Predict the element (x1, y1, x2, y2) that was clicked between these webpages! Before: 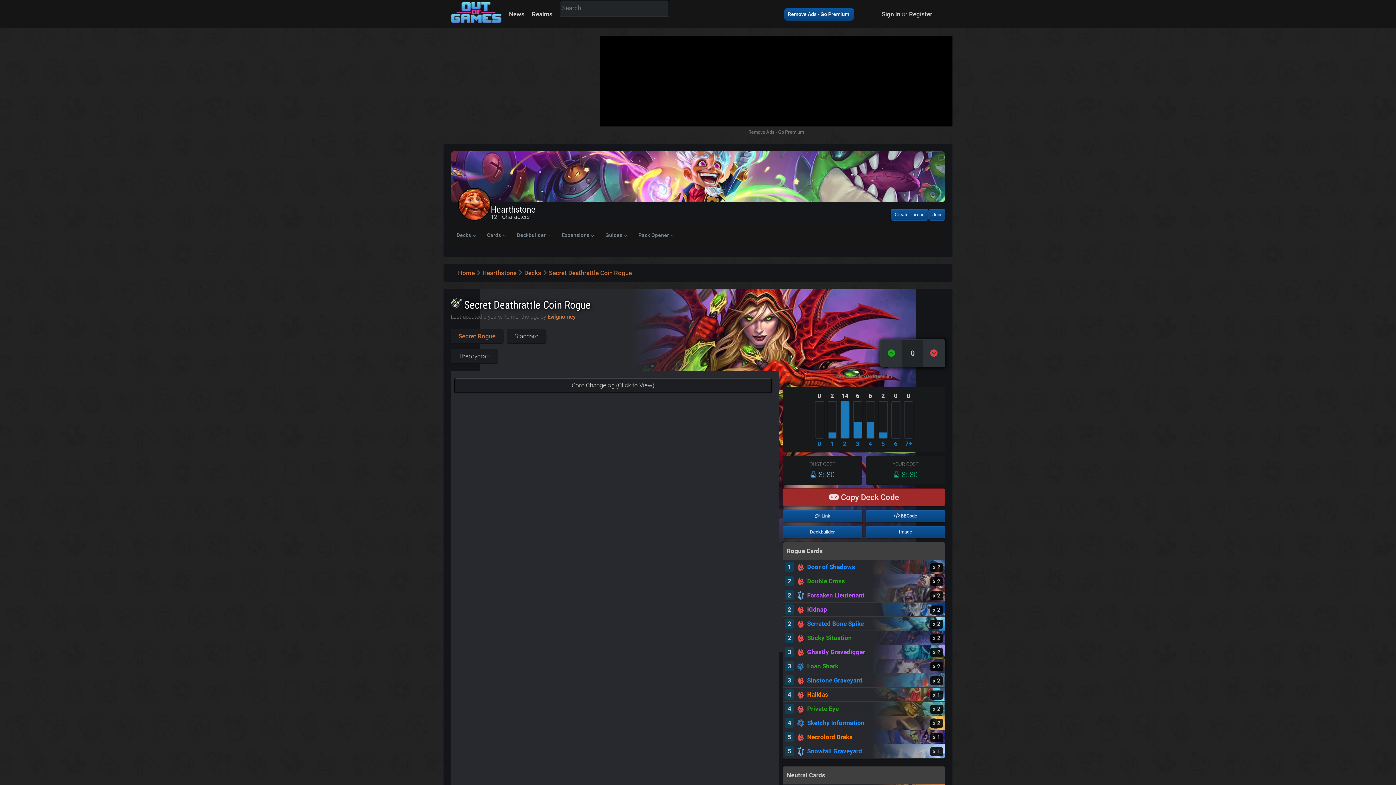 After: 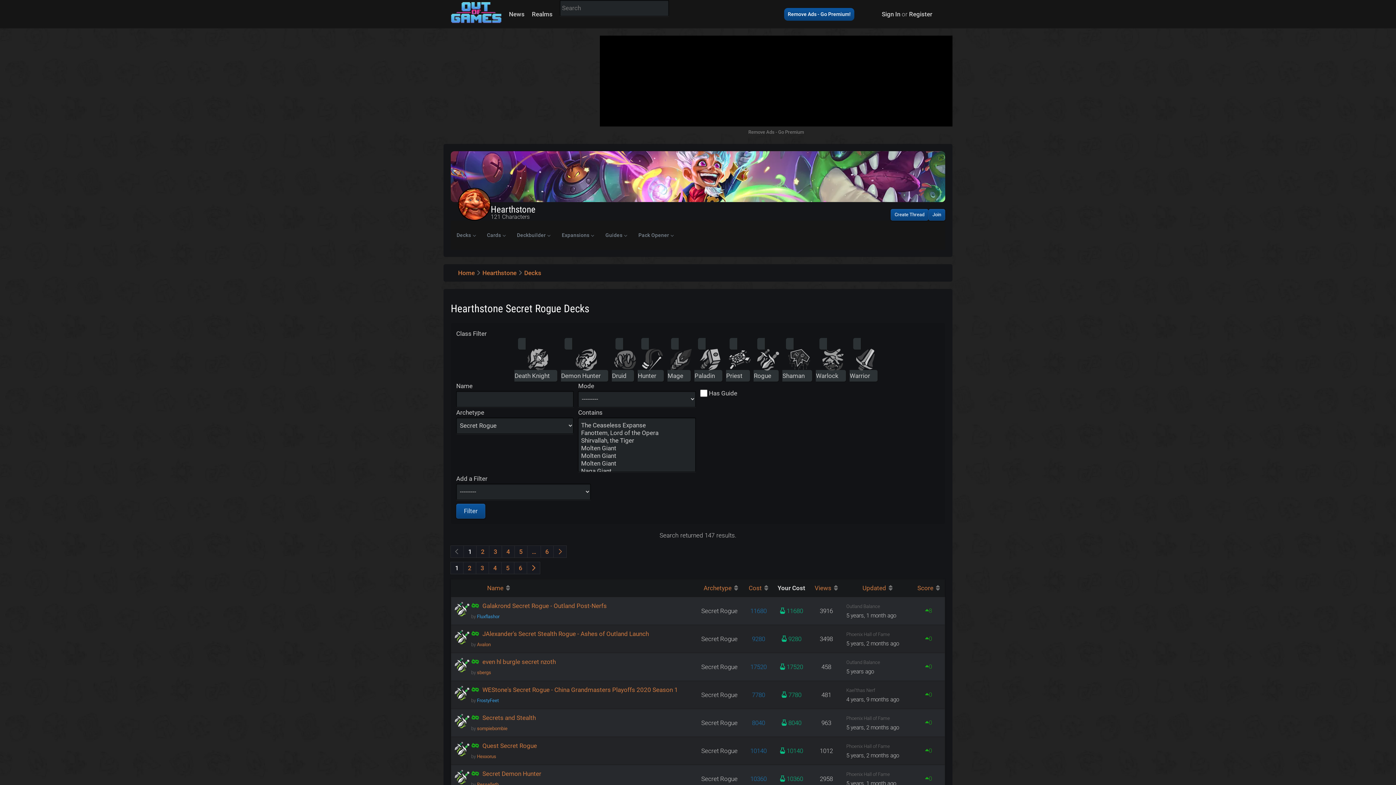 Action: bbox: (458, 332, 495, 339) label: Secret Rogue